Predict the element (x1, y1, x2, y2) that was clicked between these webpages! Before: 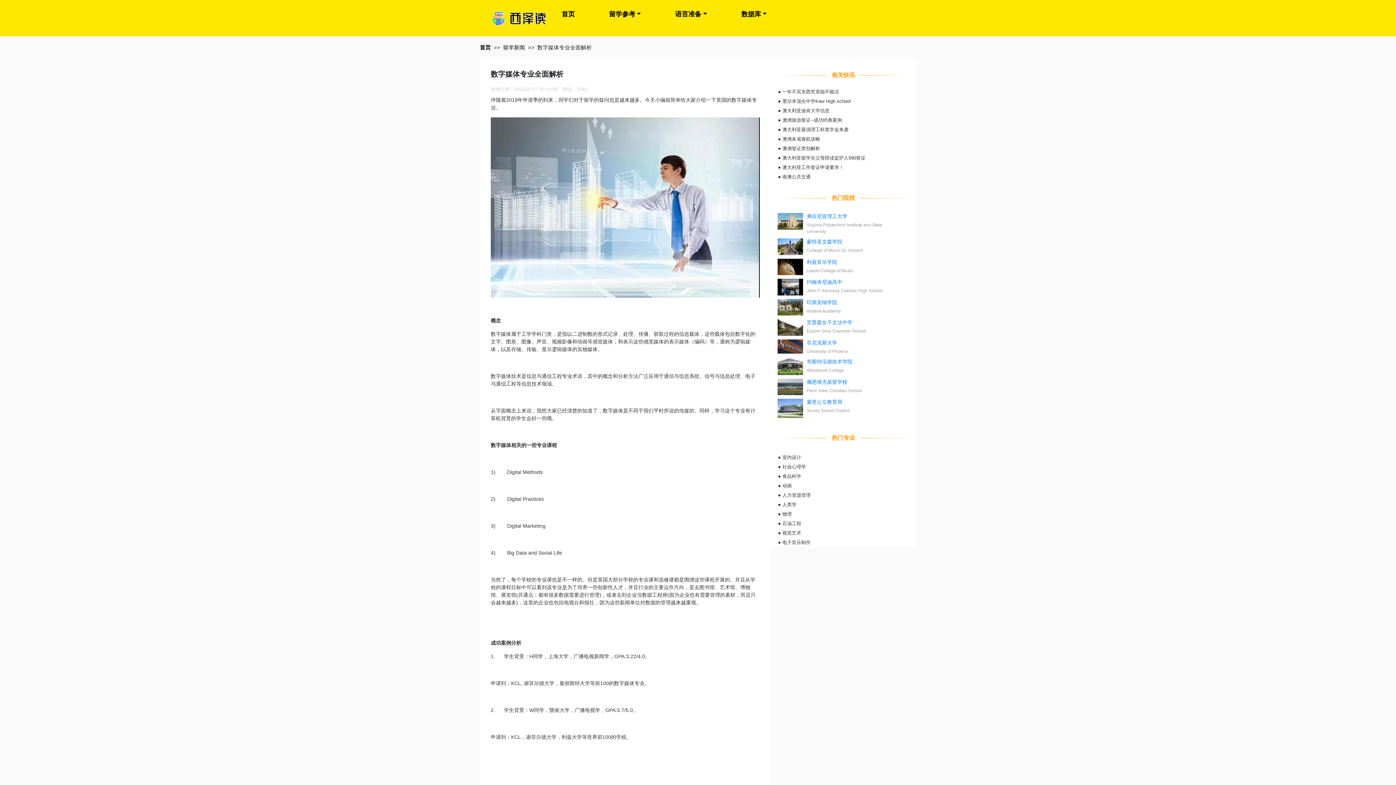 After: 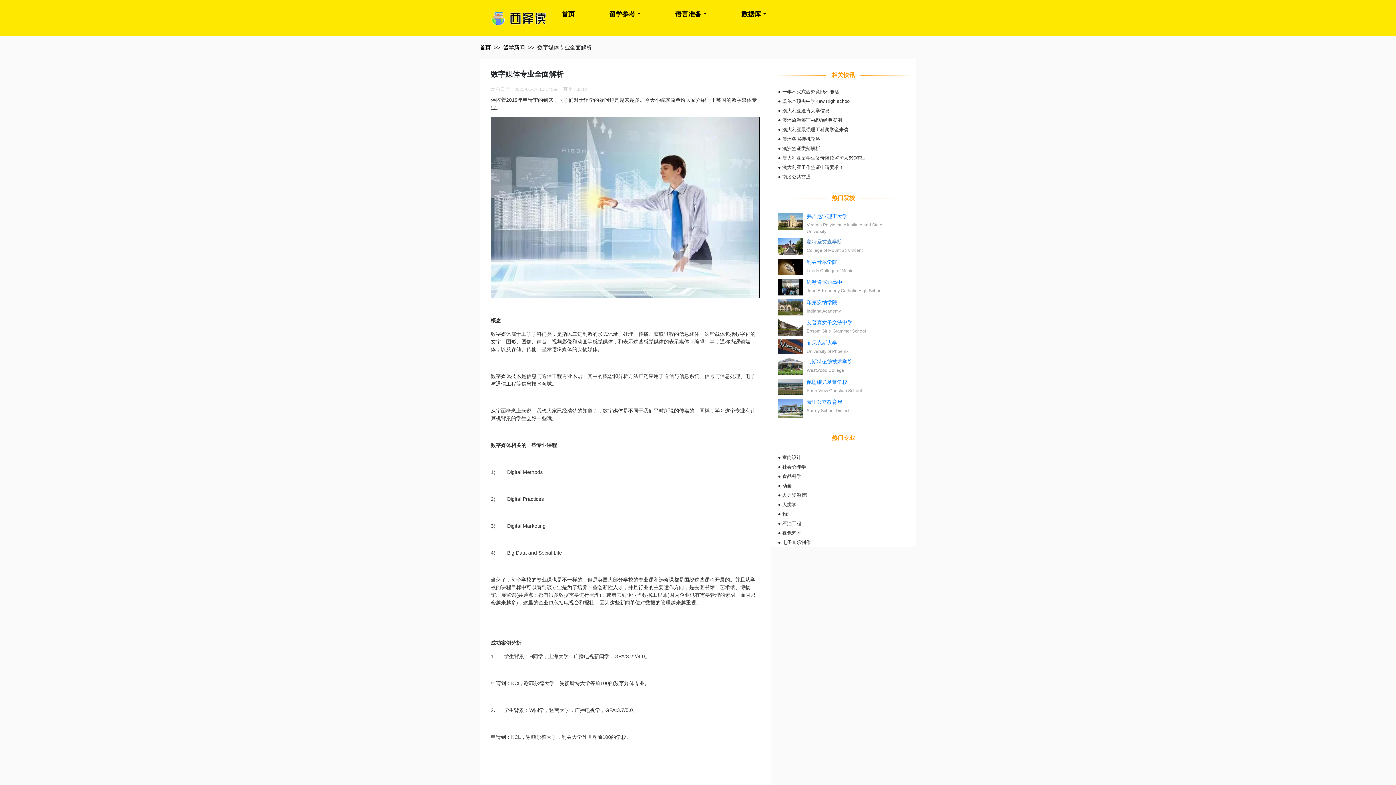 Action: bbox: (806, 238, 842, 244) label: 蒙特圣文森学院